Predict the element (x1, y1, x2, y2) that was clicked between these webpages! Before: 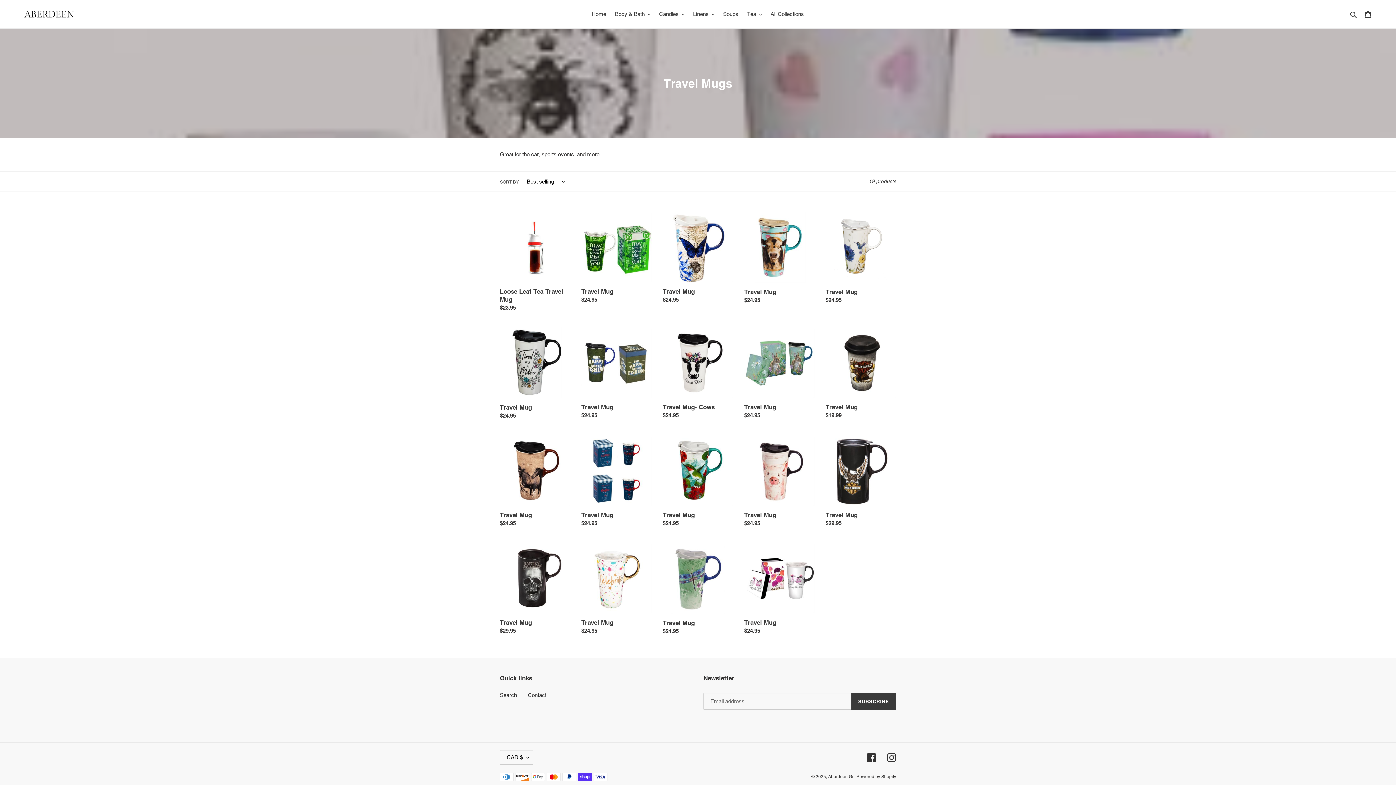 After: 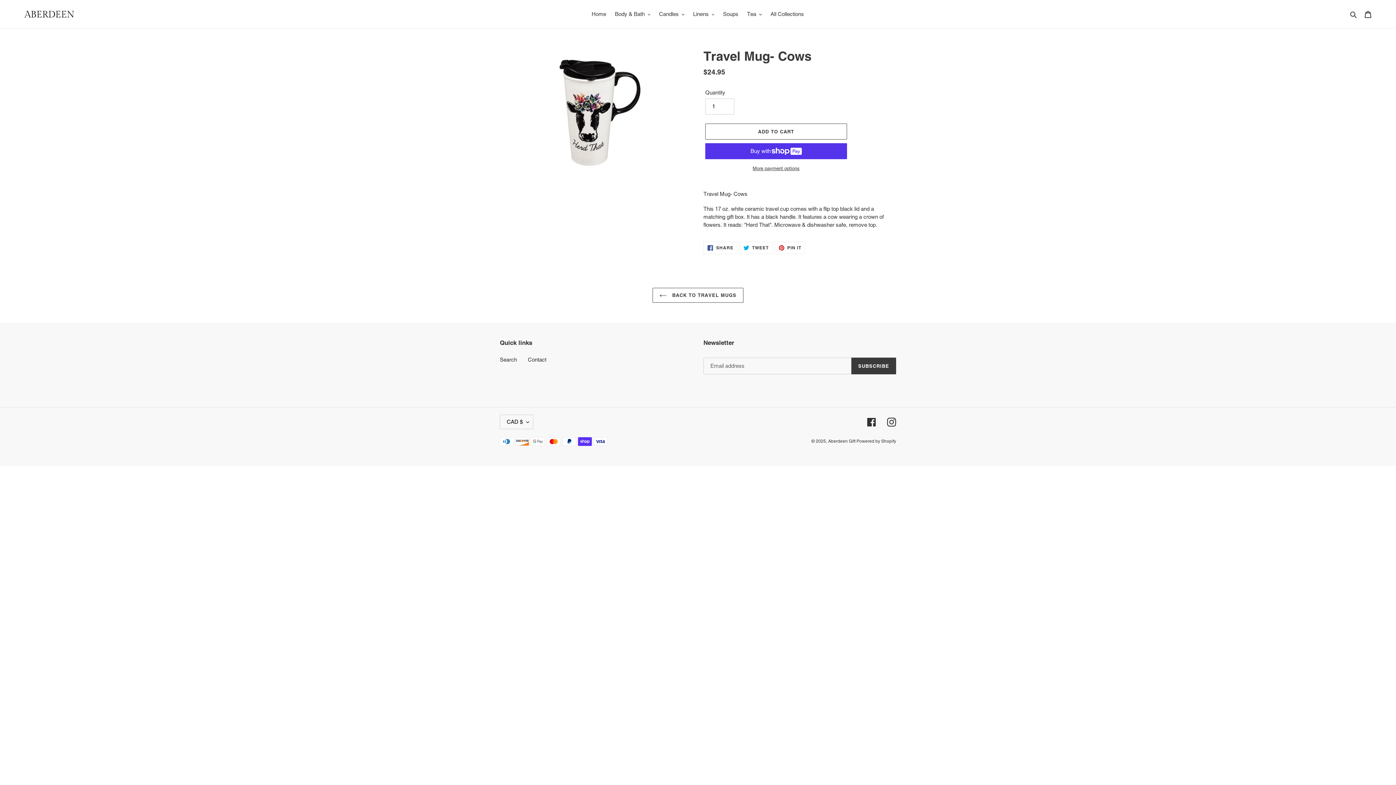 Action: label: Travel Mug- Cows bbox: (662, 327, 733, 422)